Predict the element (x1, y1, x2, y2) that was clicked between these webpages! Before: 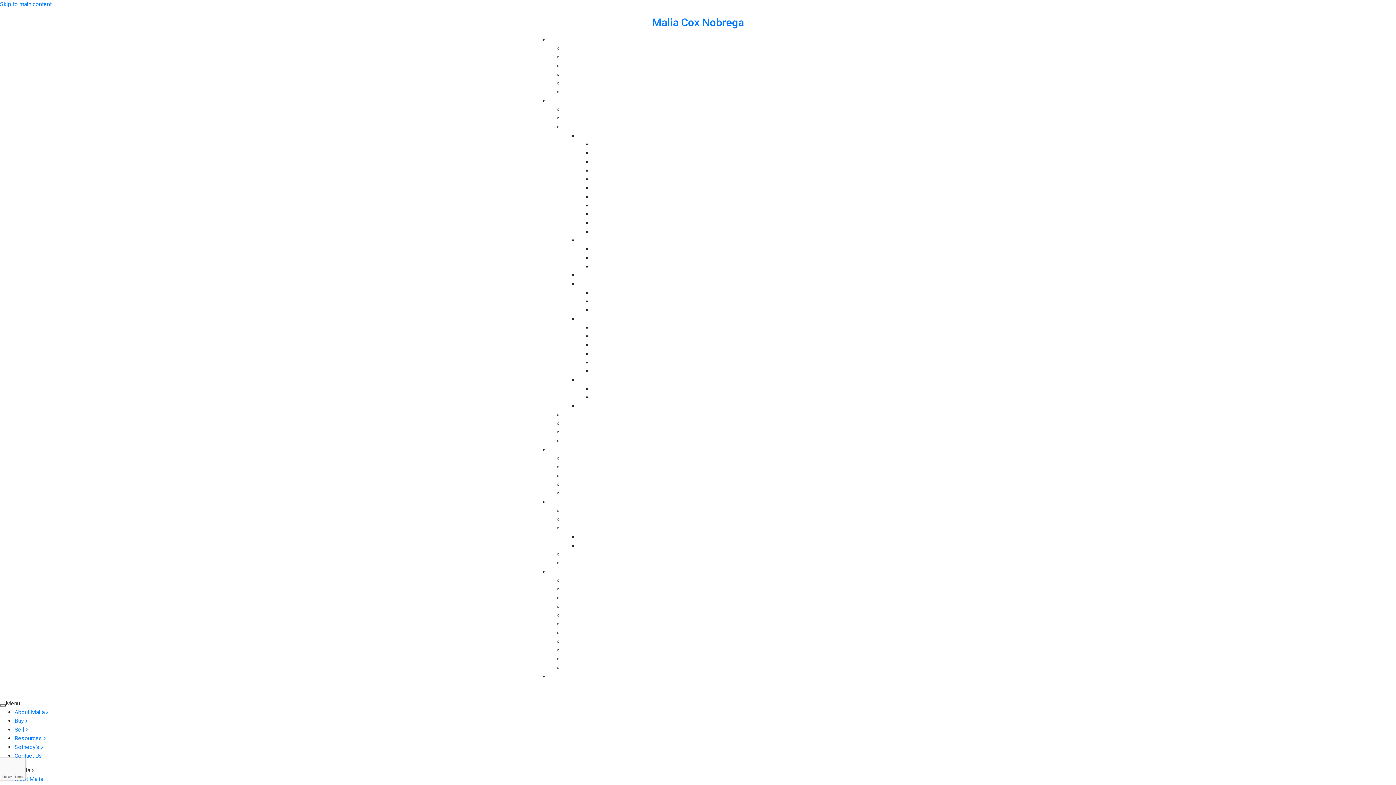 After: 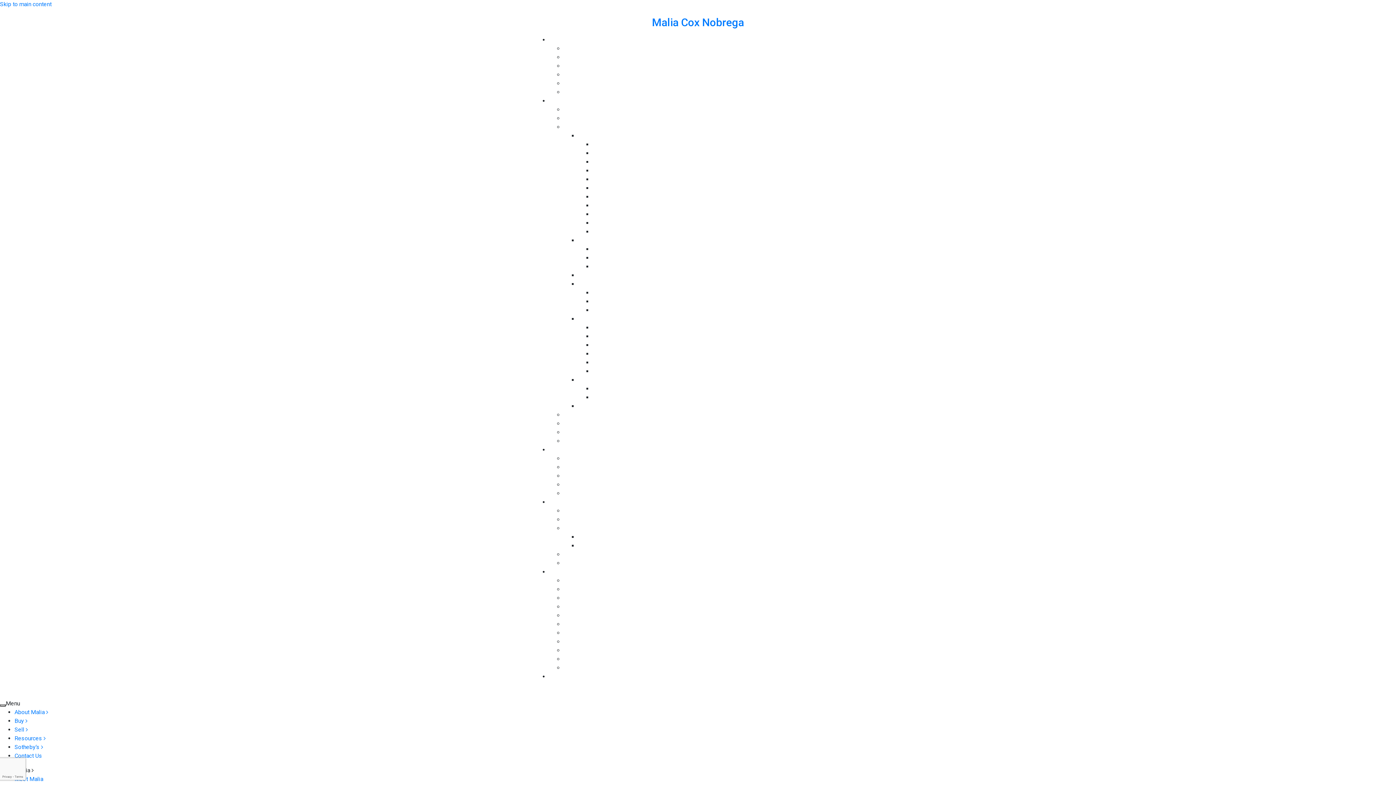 Action: bbox: (665, 80, 760, 86) label: SIGN UP FOR MALIA’S NEWSLETTER